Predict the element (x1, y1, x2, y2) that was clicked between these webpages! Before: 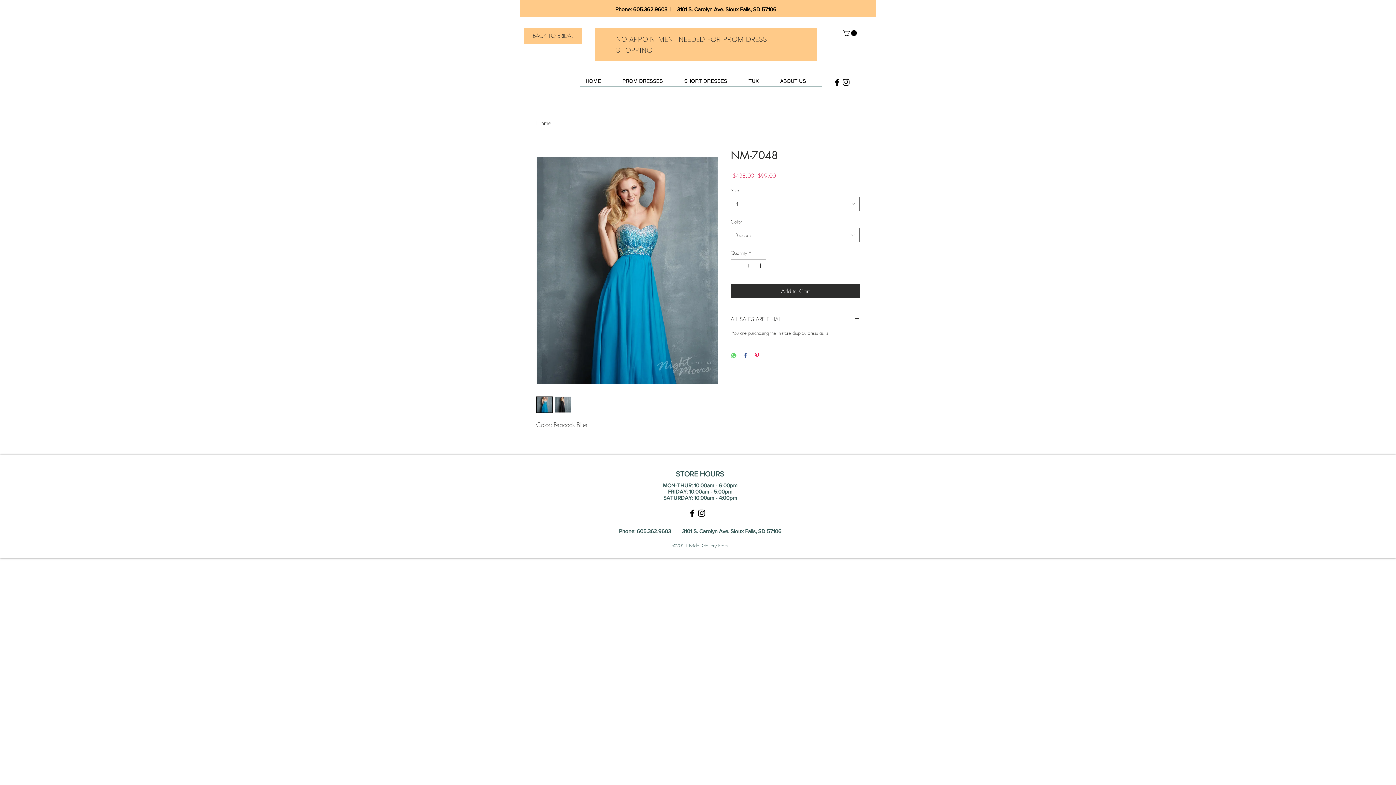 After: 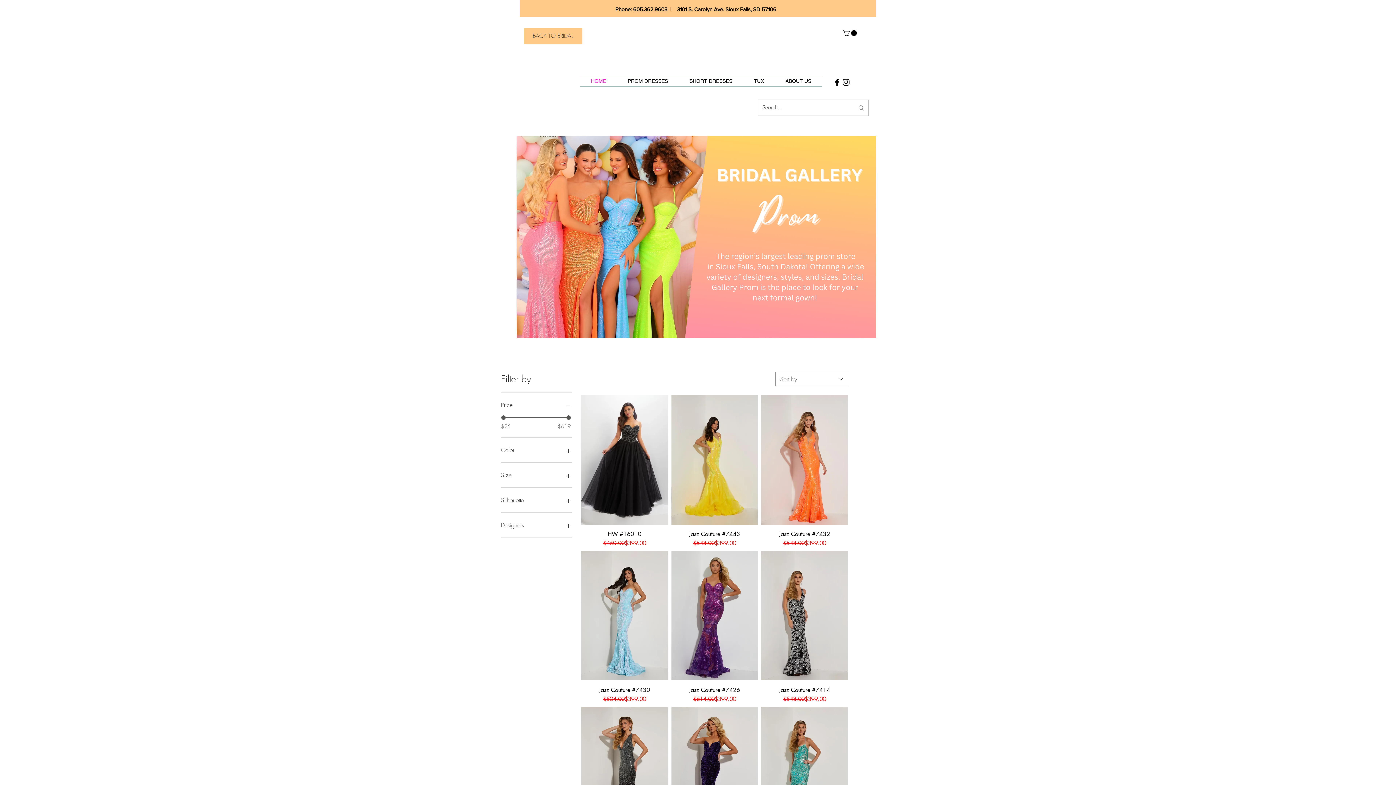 Action: label: PROM DRESSES bbox: (617, 76, 678, 86)